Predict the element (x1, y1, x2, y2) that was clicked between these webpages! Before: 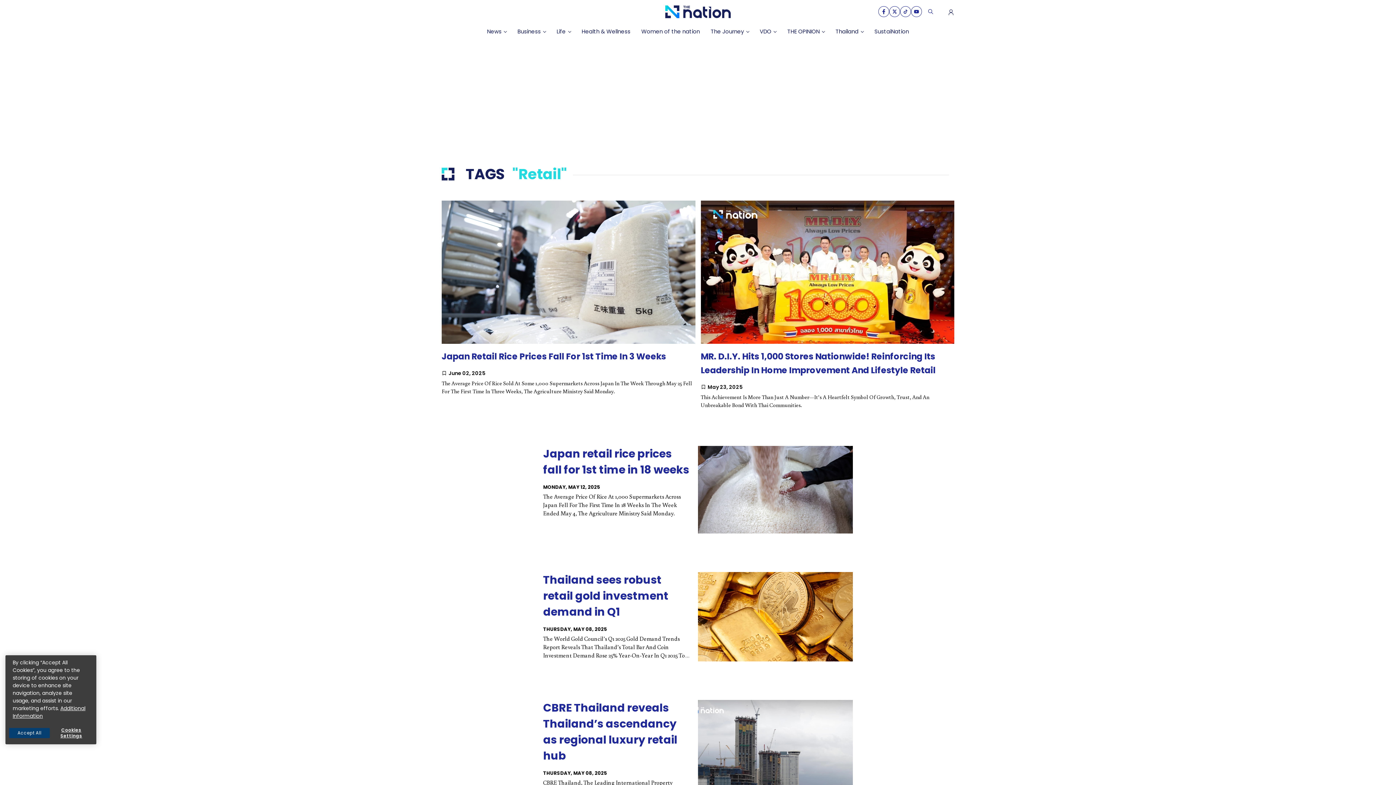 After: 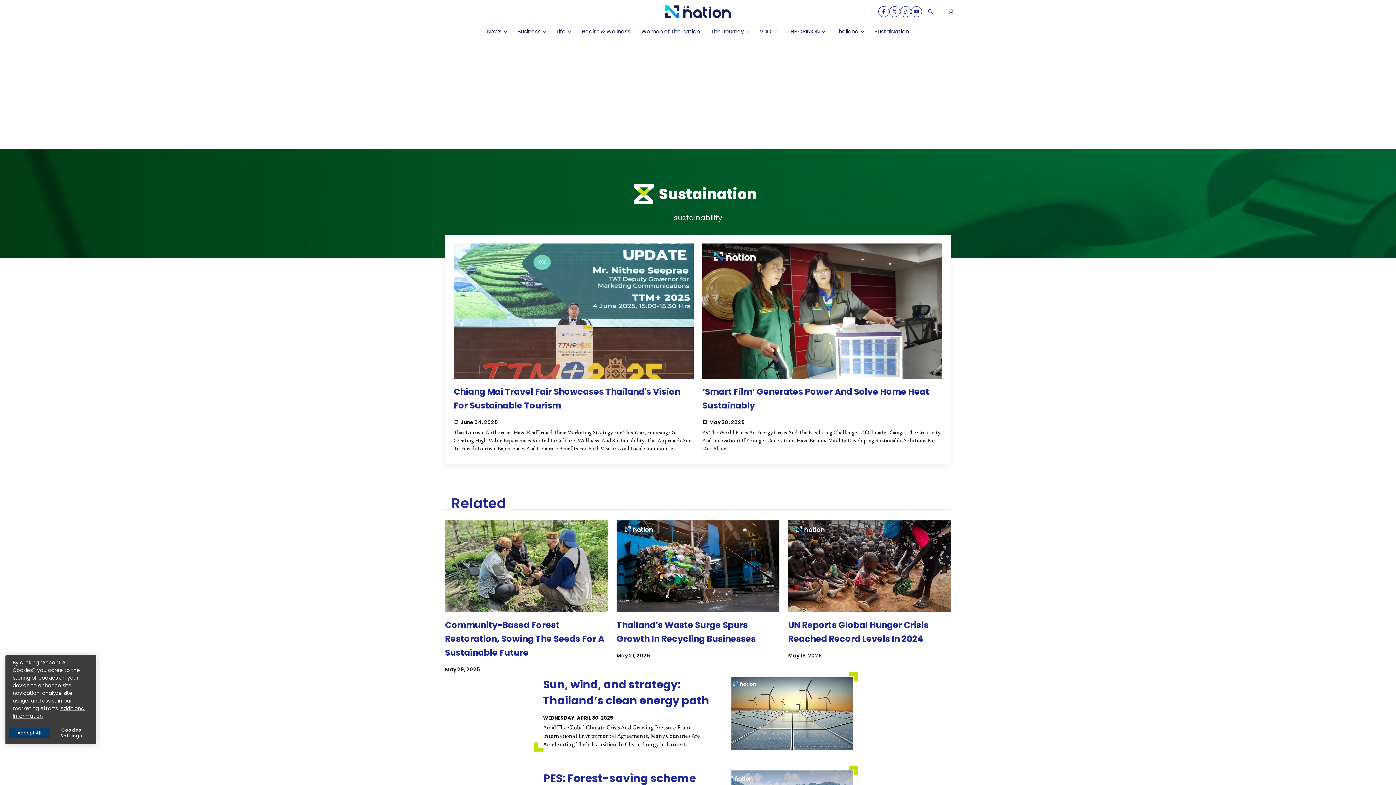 Action: bbox: (869, 24, 914, 39) label: SustaiNation